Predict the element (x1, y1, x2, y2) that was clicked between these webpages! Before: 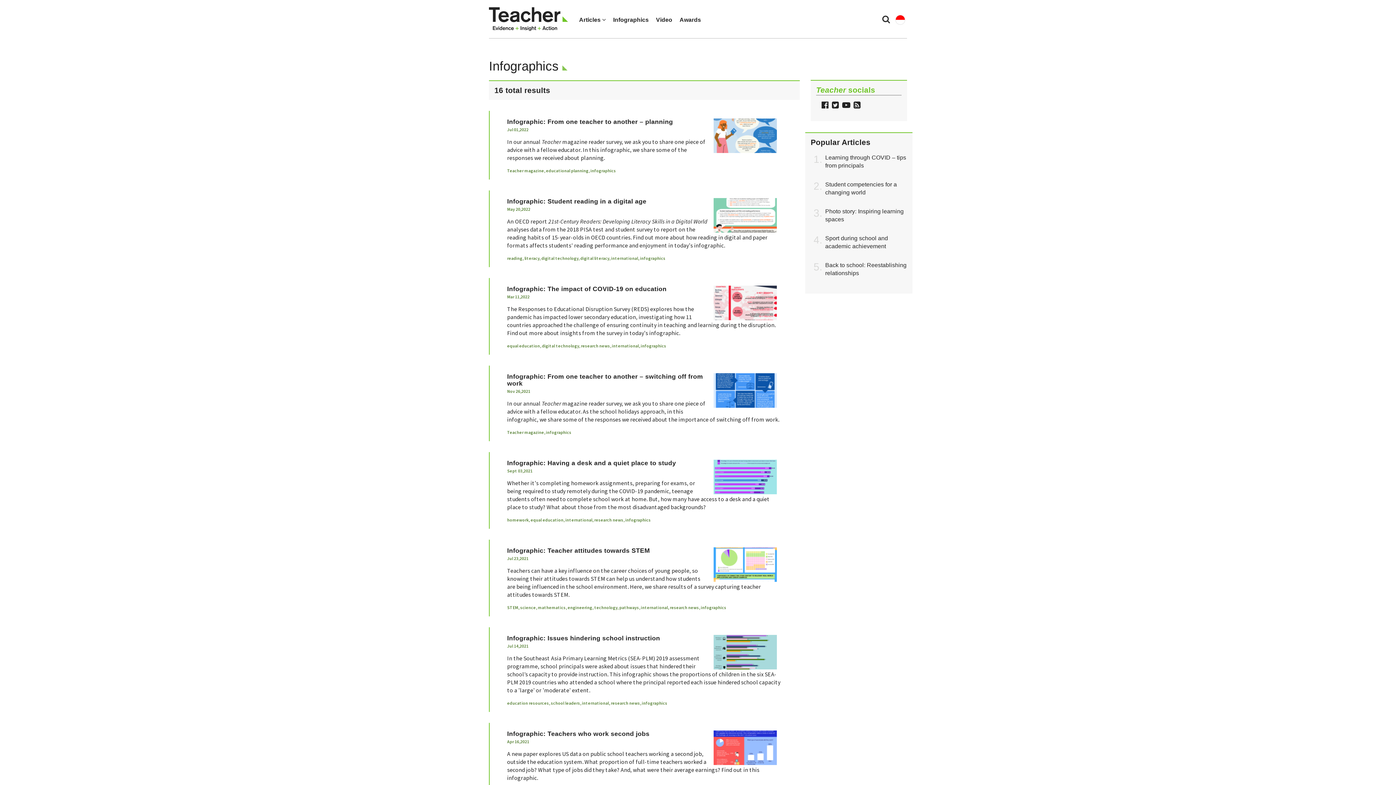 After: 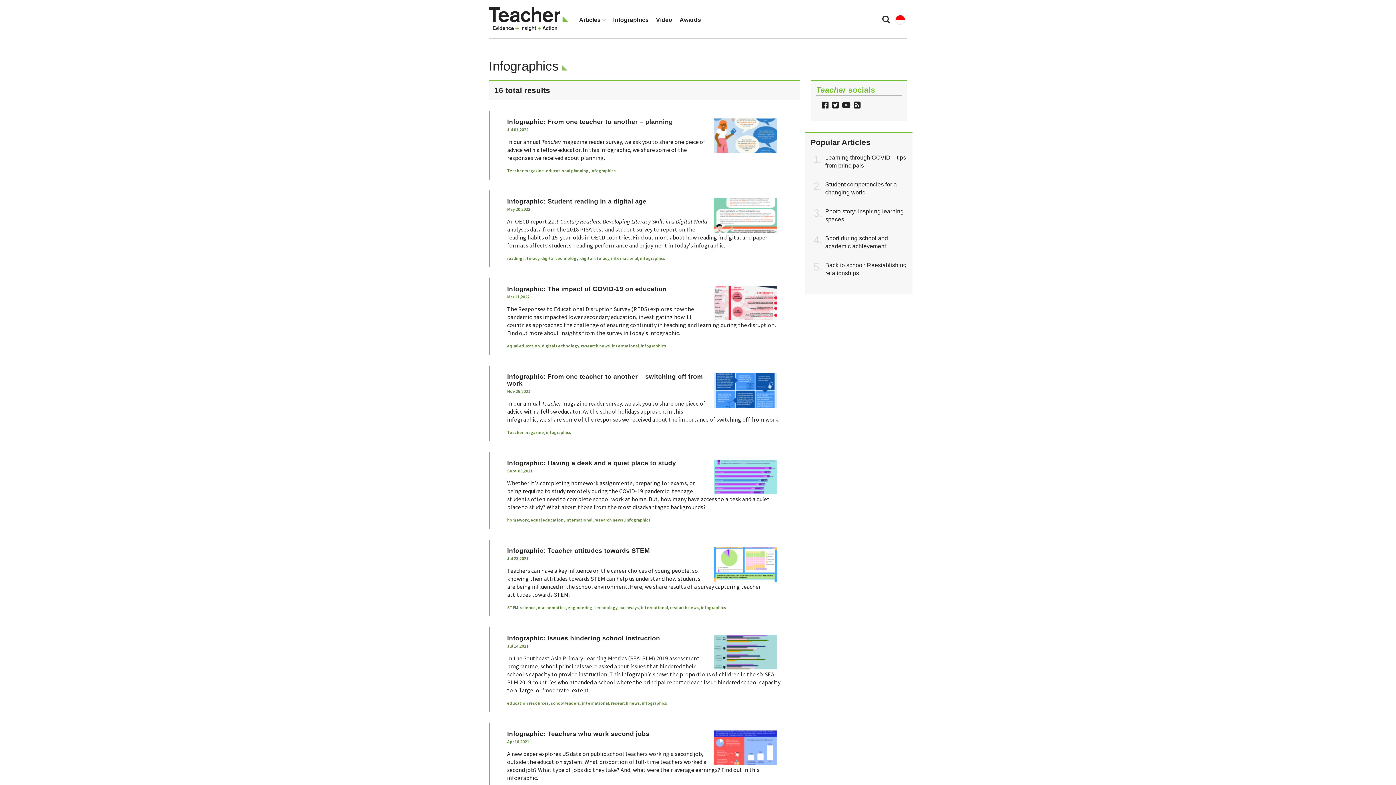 Action: label: Infographics bbox: (609, 10, 652, 29)